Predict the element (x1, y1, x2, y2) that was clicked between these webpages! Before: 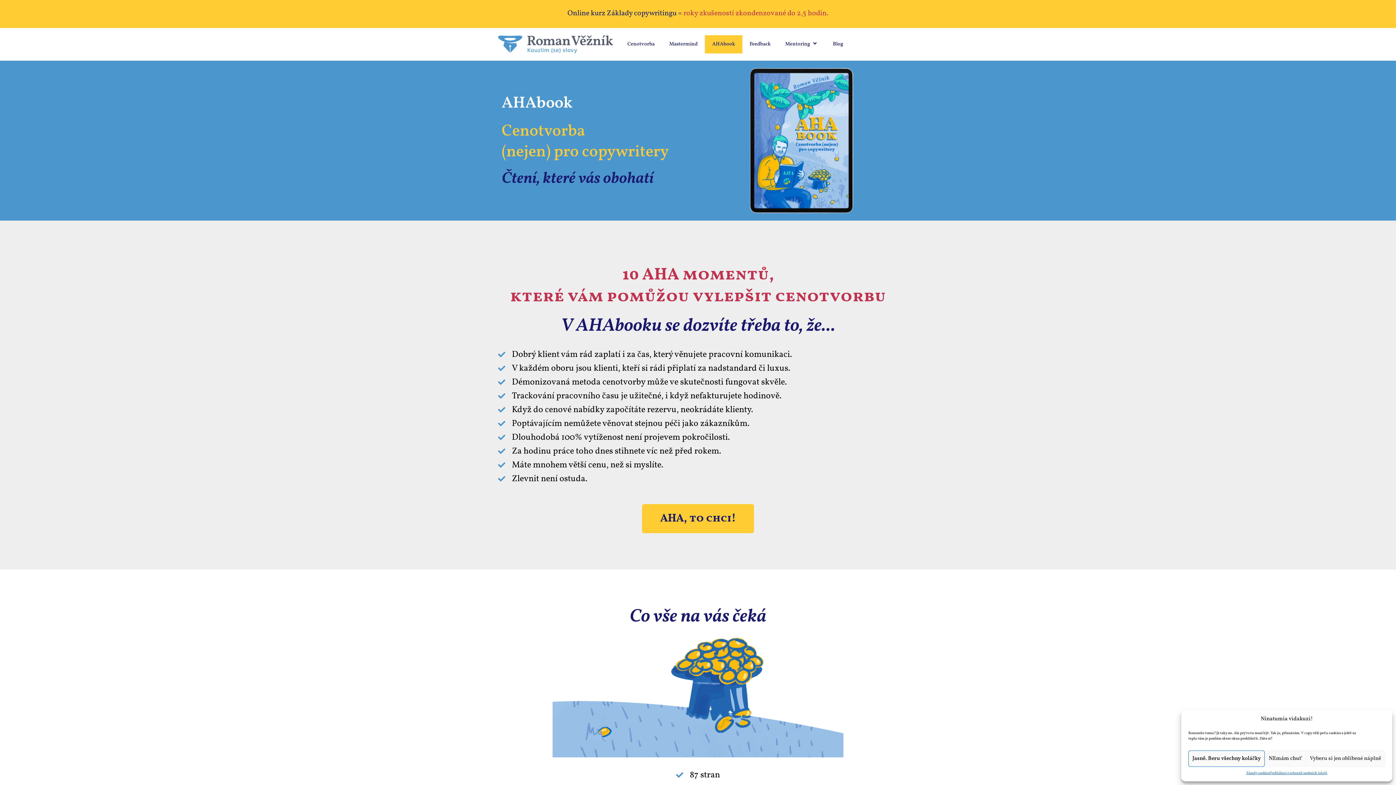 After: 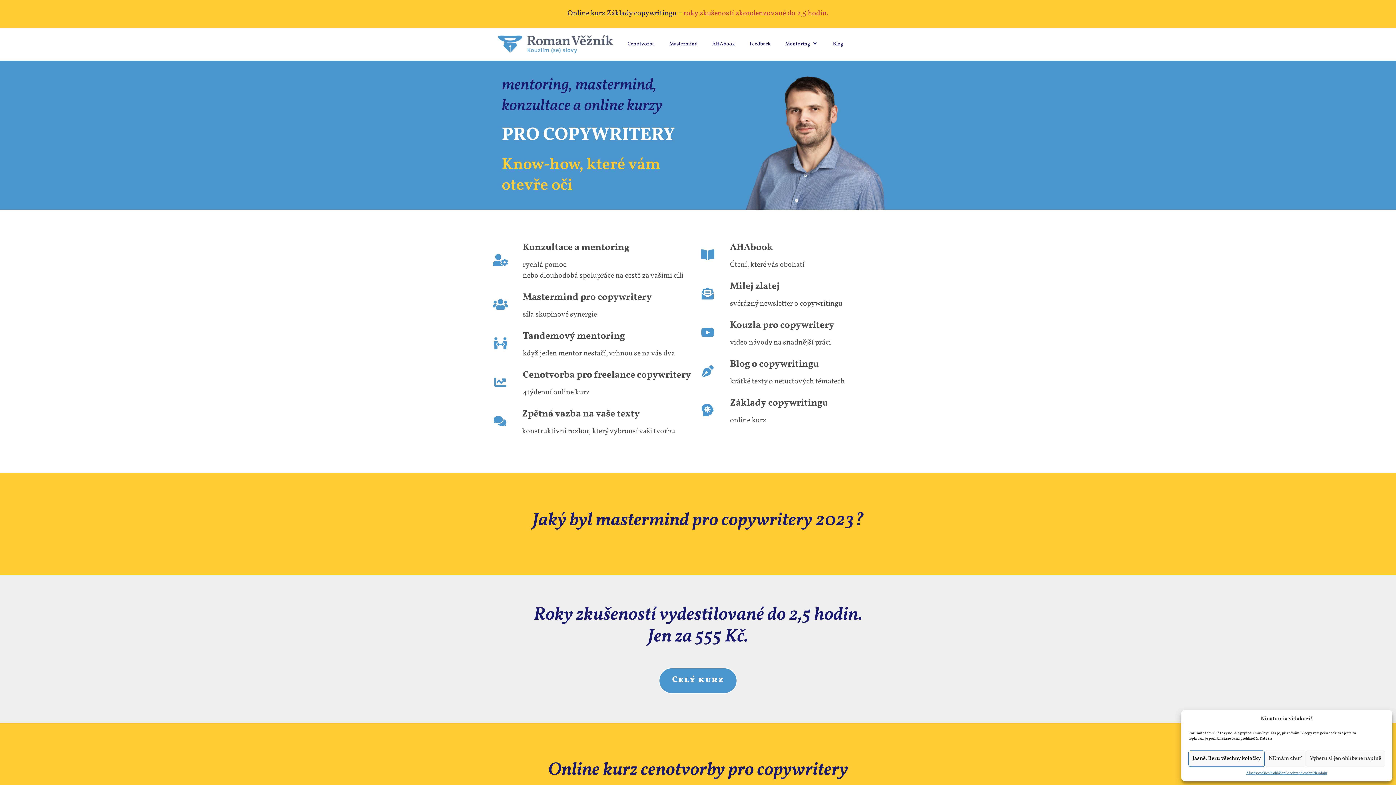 Action: bbox: (498, 35, 613, 53)